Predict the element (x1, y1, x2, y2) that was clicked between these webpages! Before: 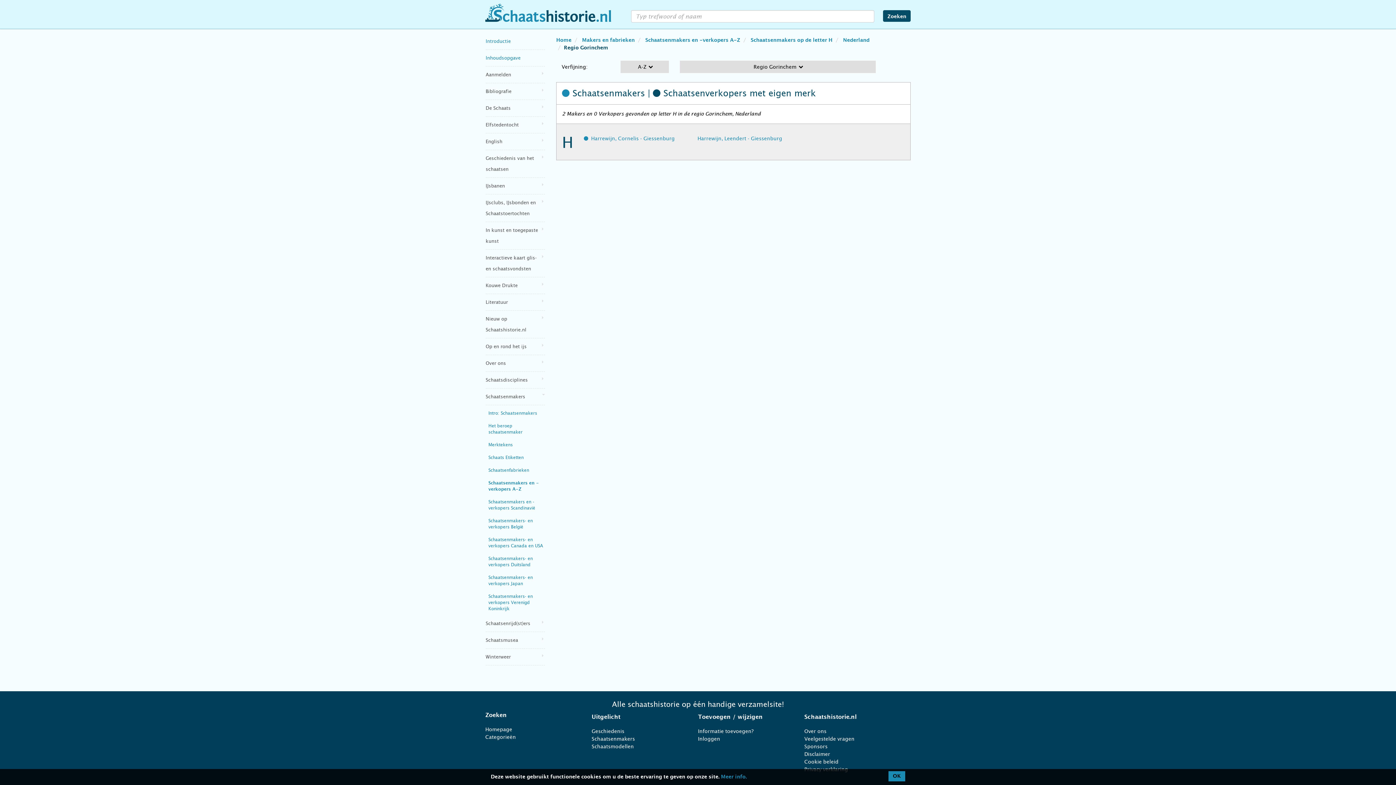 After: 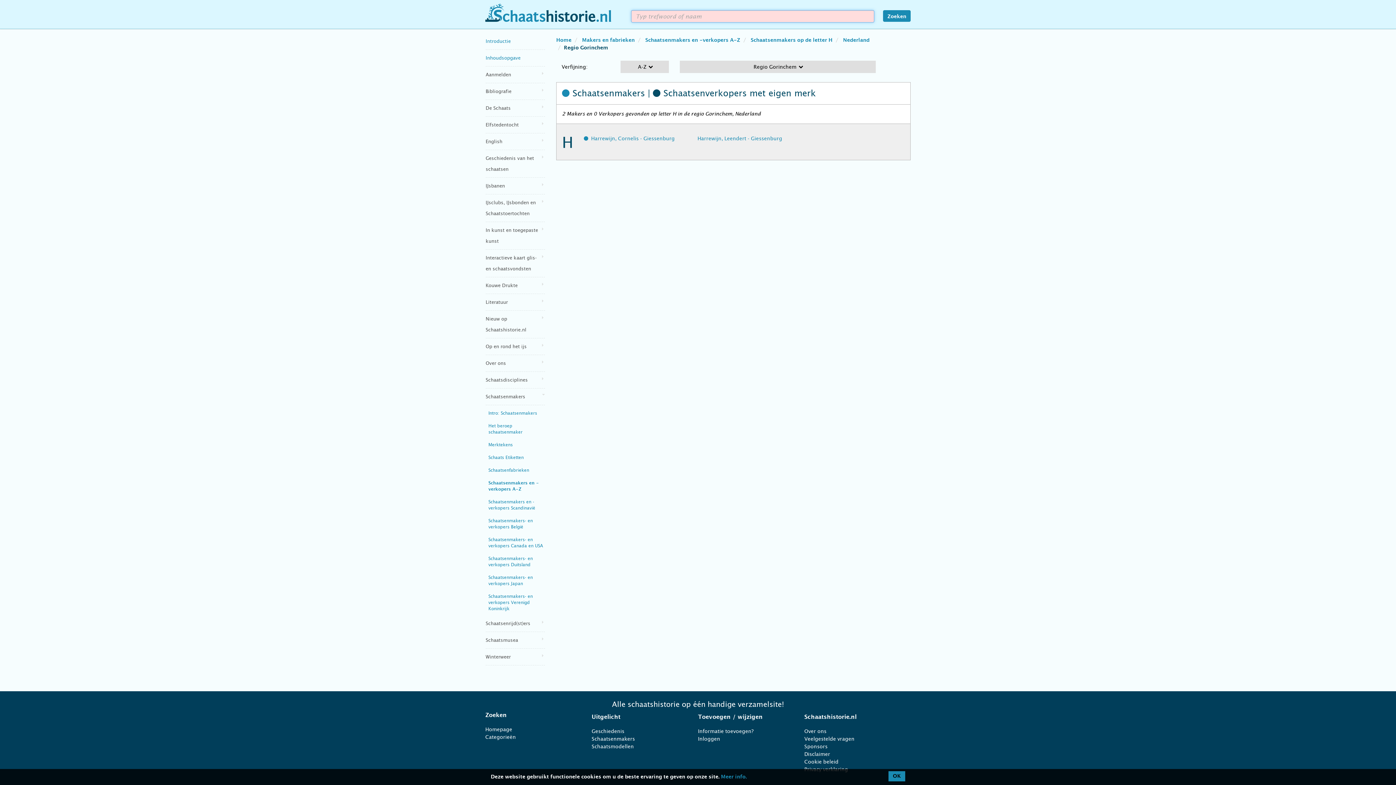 Action: label: Zoeken bbox: (883, 10, 910, 21)